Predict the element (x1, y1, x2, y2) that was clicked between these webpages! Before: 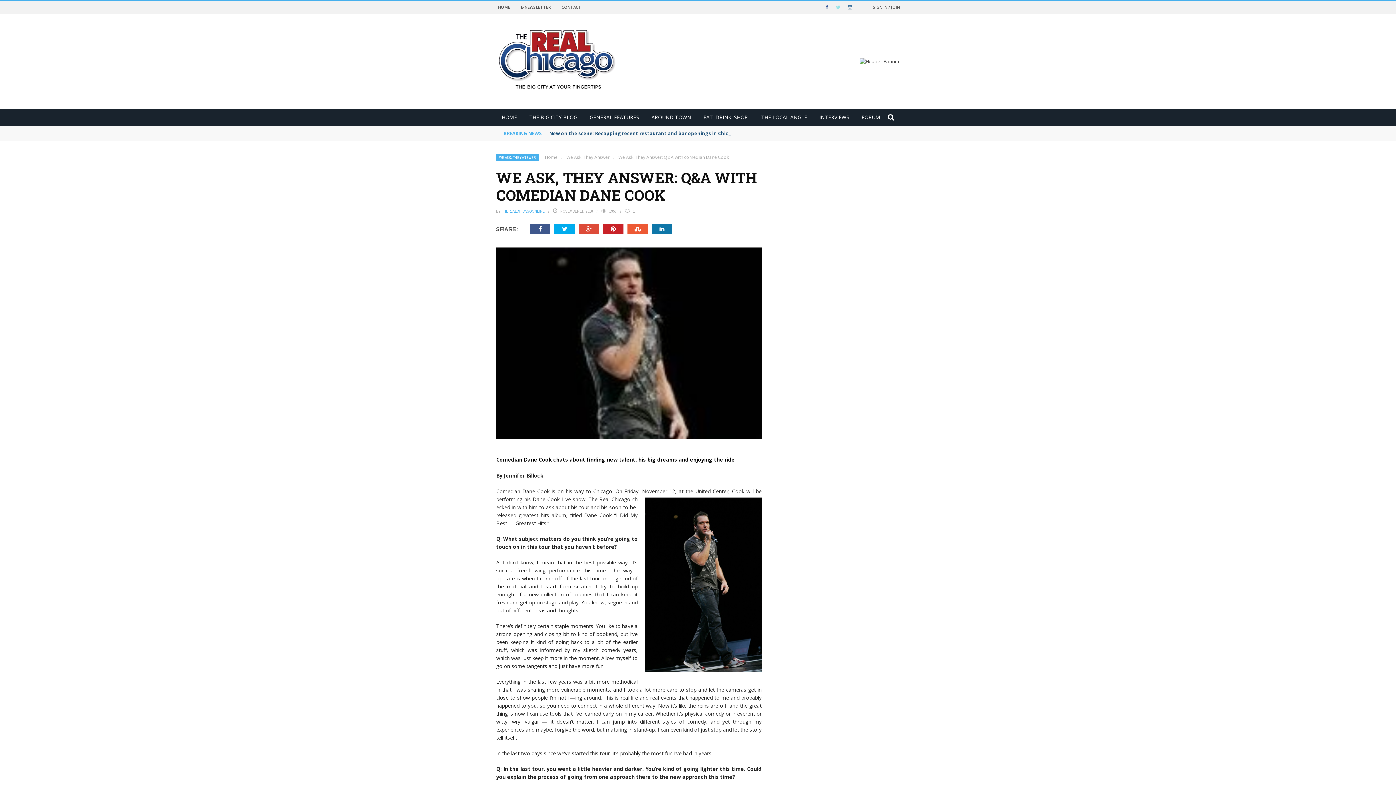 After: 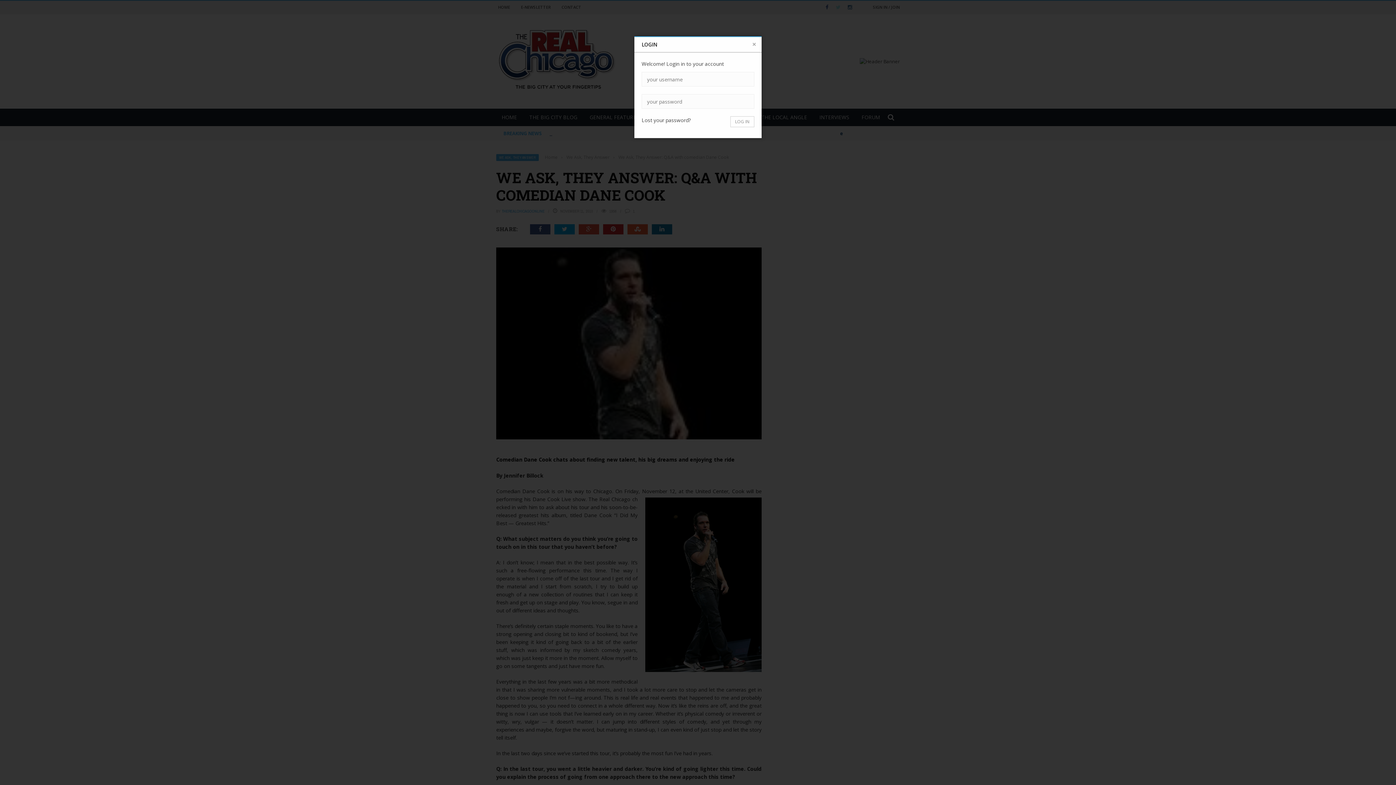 Action: bbox: (867, 0, 900, 13) label: SIGN IN / JOIN